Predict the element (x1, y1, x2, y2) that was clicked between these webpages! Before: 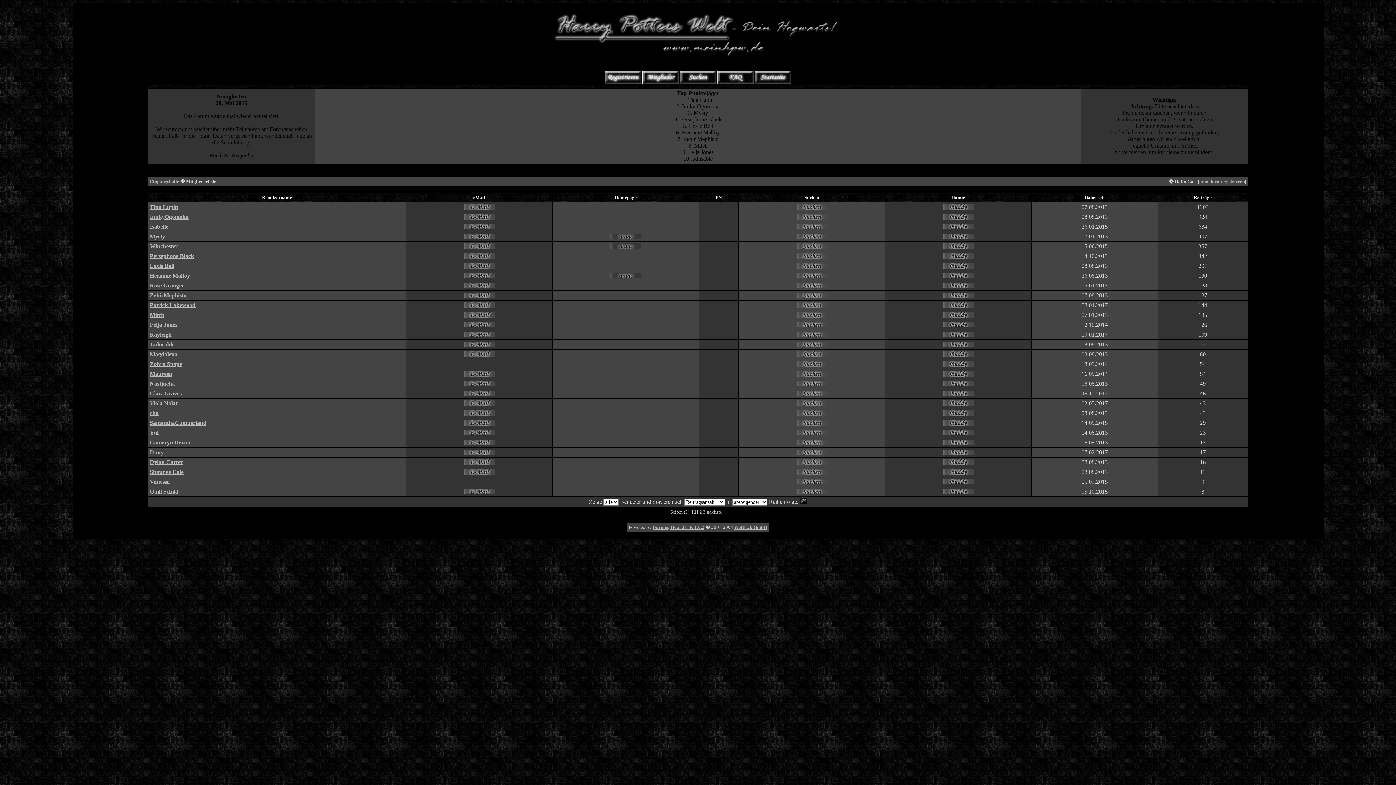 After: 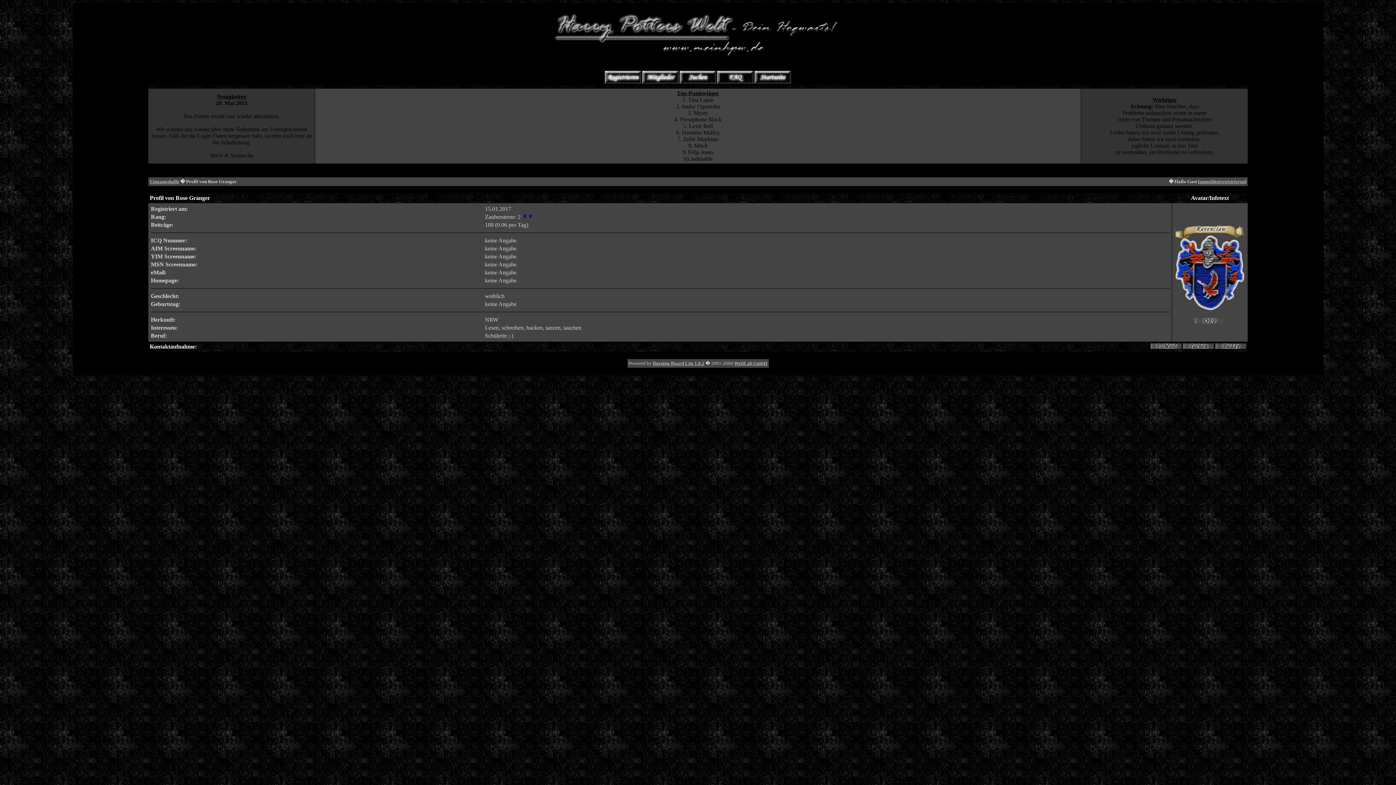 Action: label: Rose Granger bbox: (149, 282, 184, 288)